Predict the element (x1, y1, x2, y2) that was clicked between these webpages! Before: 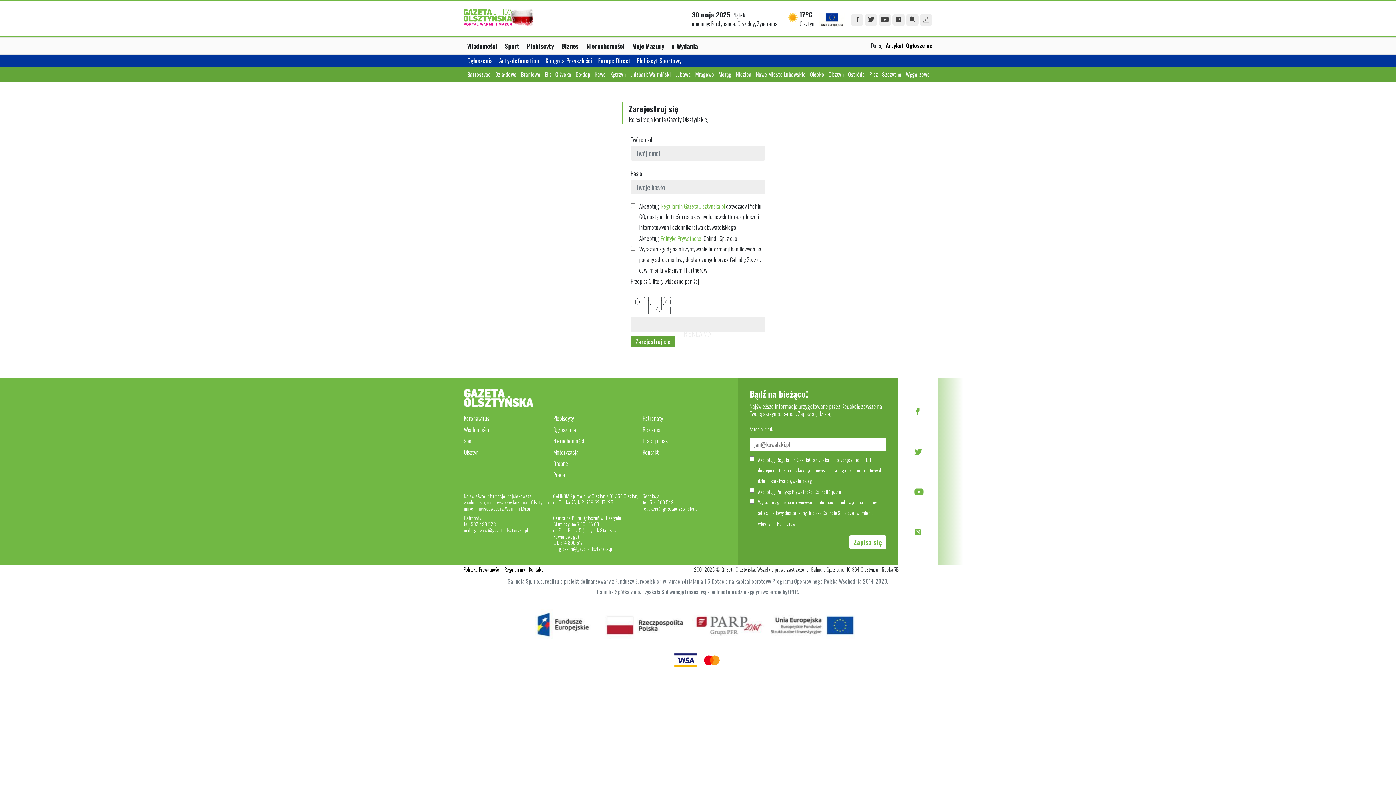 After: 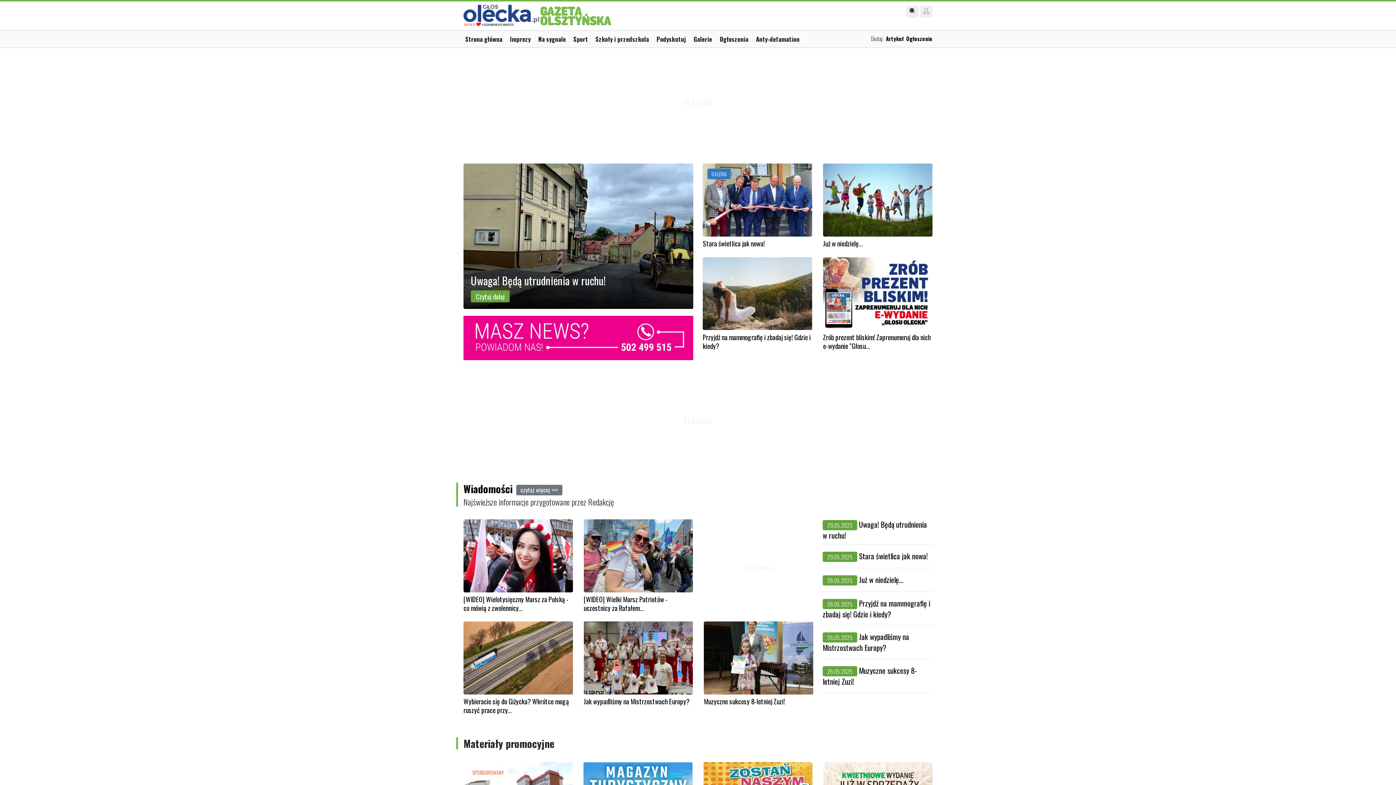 Action: label: Olecko bbox: (810, 70, 828, 78)